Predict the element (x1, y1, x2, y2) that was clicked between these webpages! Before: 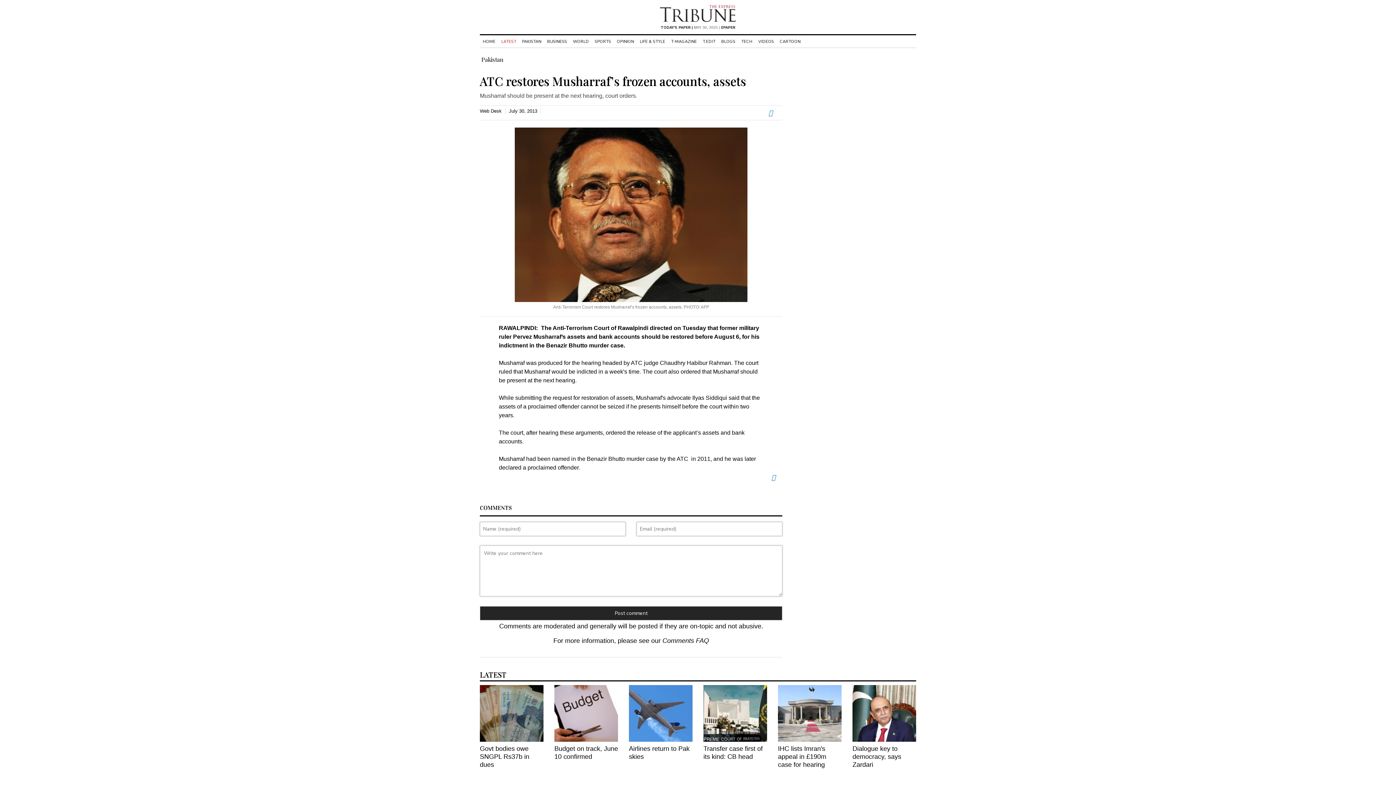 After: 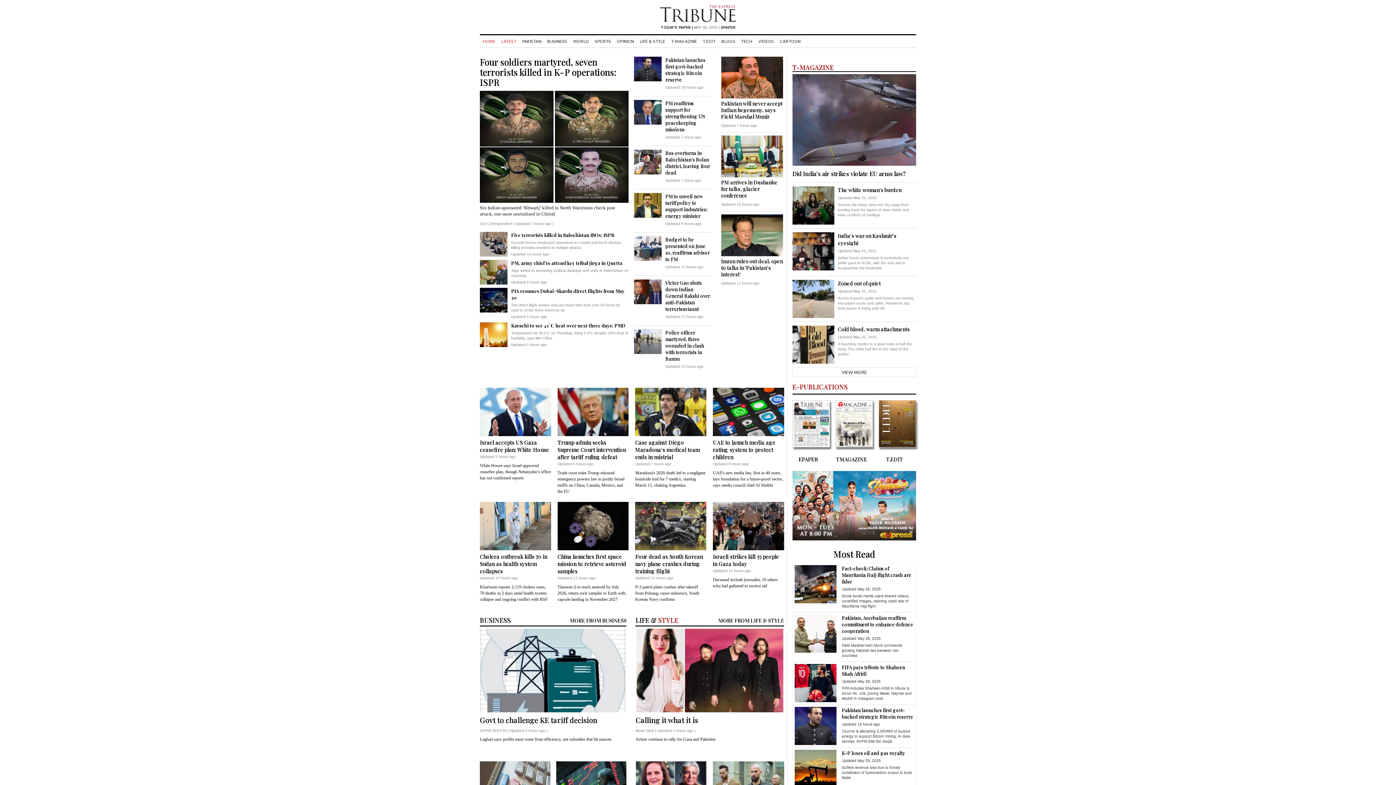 Action: label: HOME bbox: (480, 38, 498, 44)